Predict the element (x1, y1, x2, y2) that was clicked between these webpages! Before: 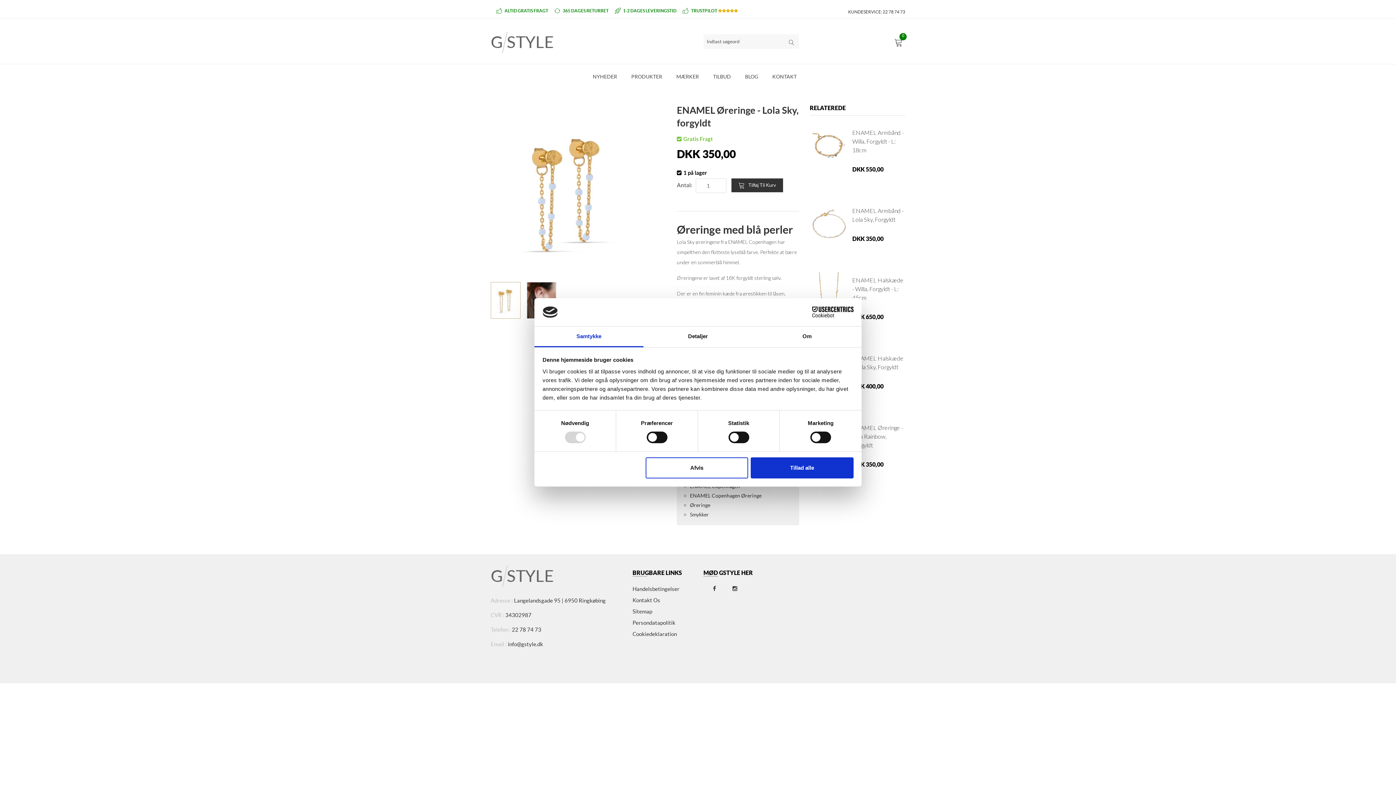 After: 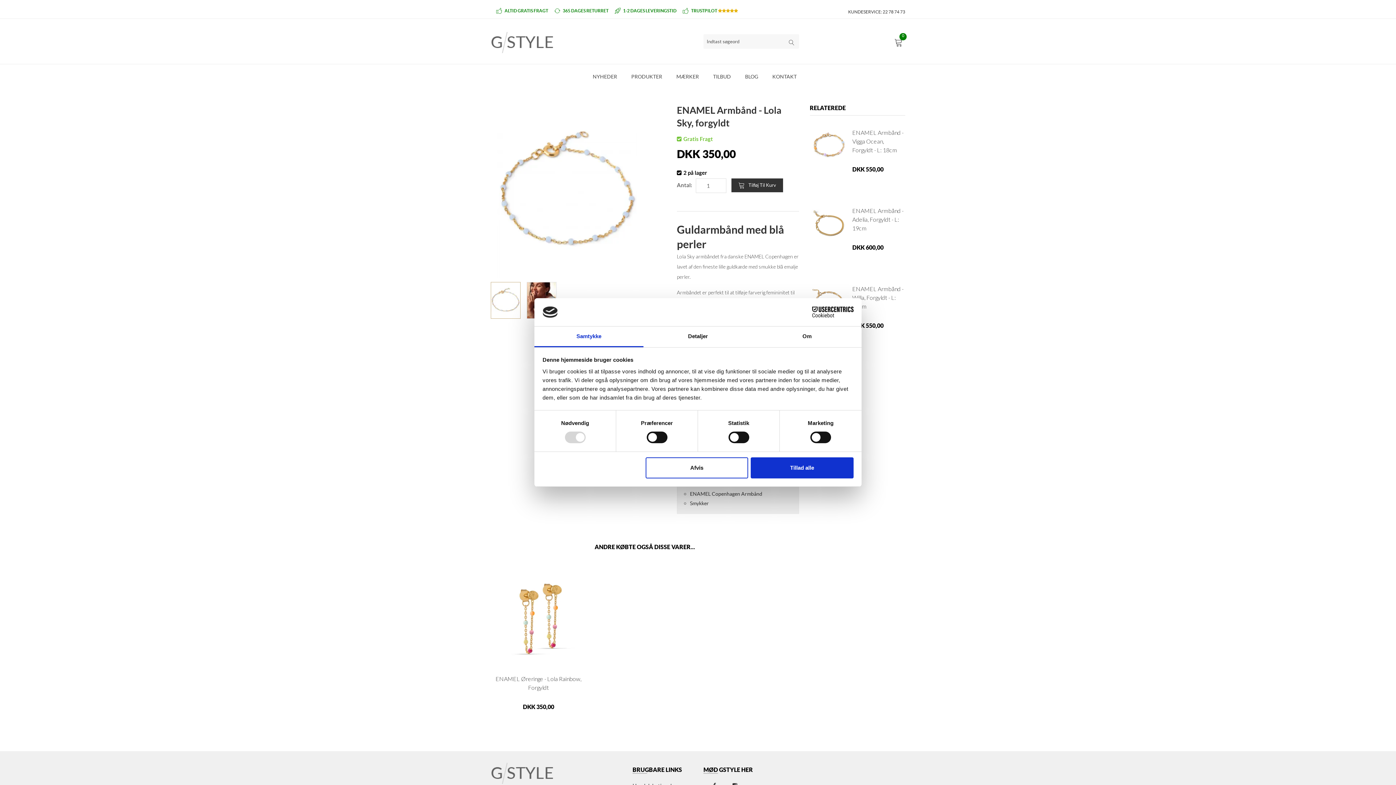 Action: bbox: (810, 202, 848, 246)